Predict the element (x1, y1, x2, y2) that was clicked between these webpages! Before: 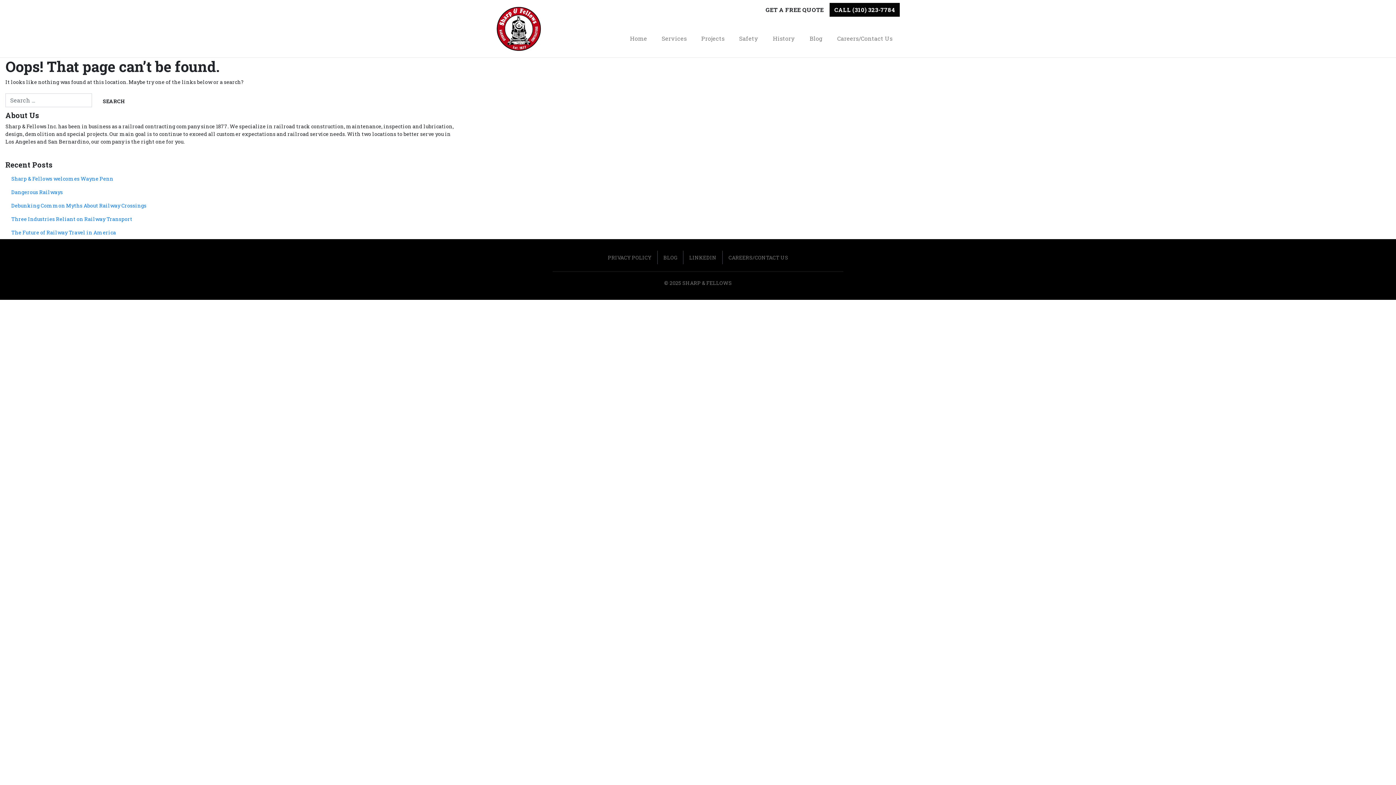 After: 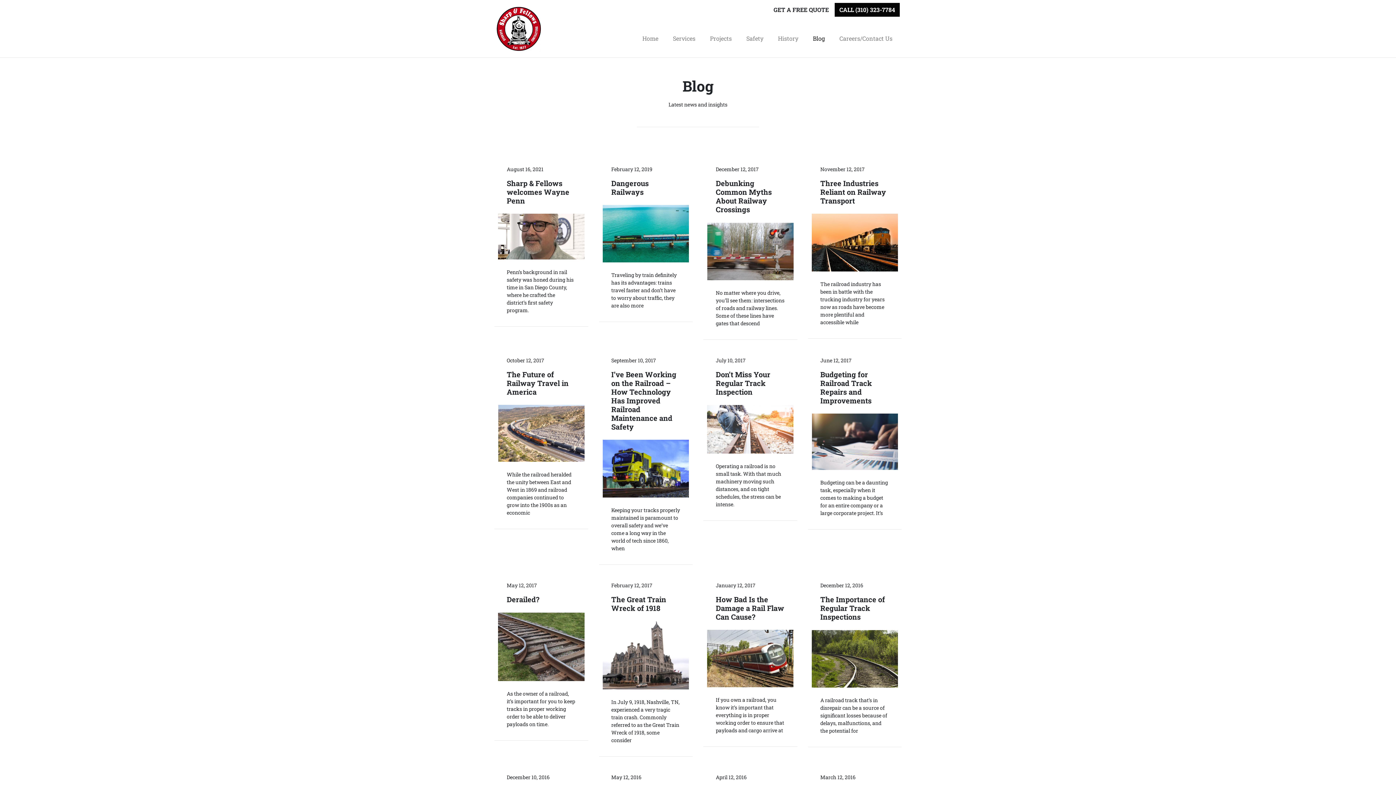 Action: bbox: (657, 250, 683, 264) label: BLOG